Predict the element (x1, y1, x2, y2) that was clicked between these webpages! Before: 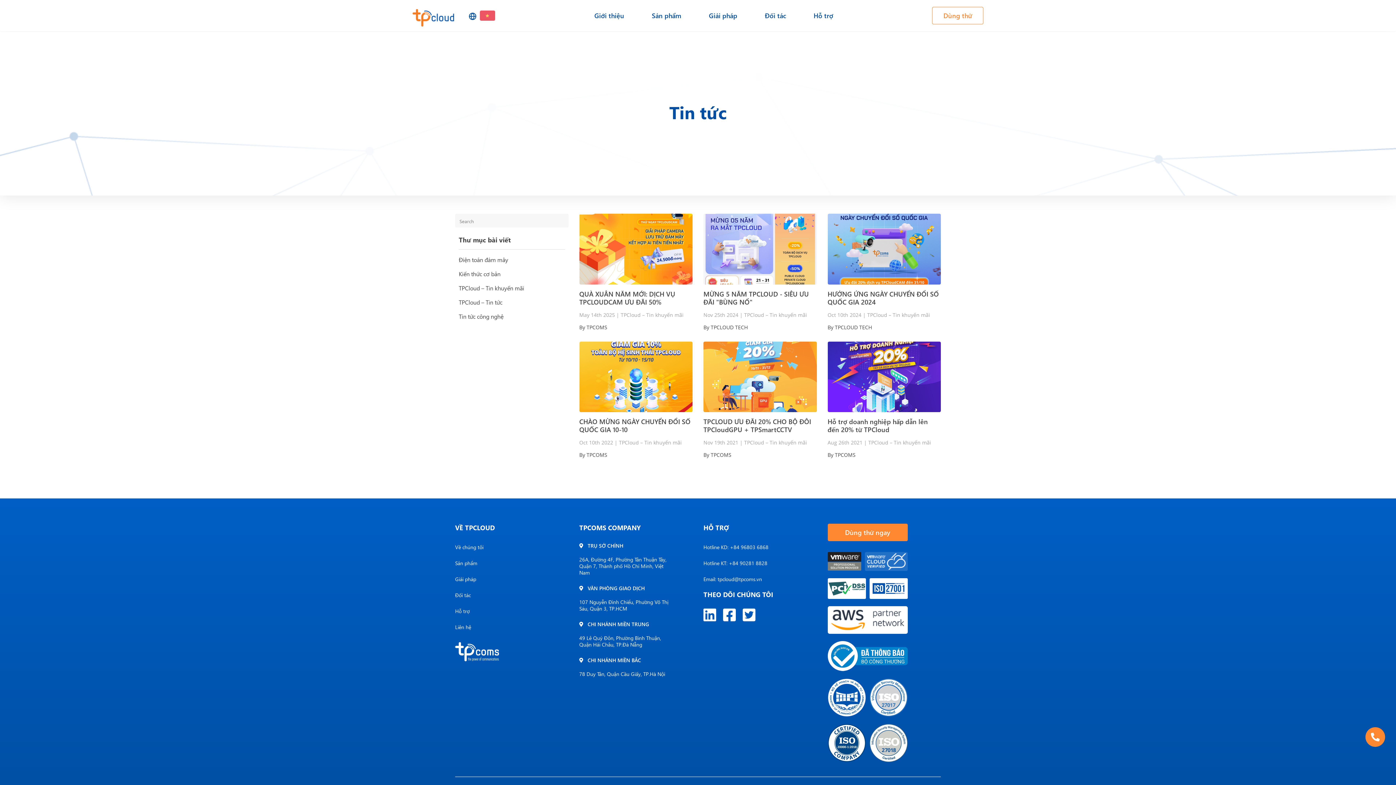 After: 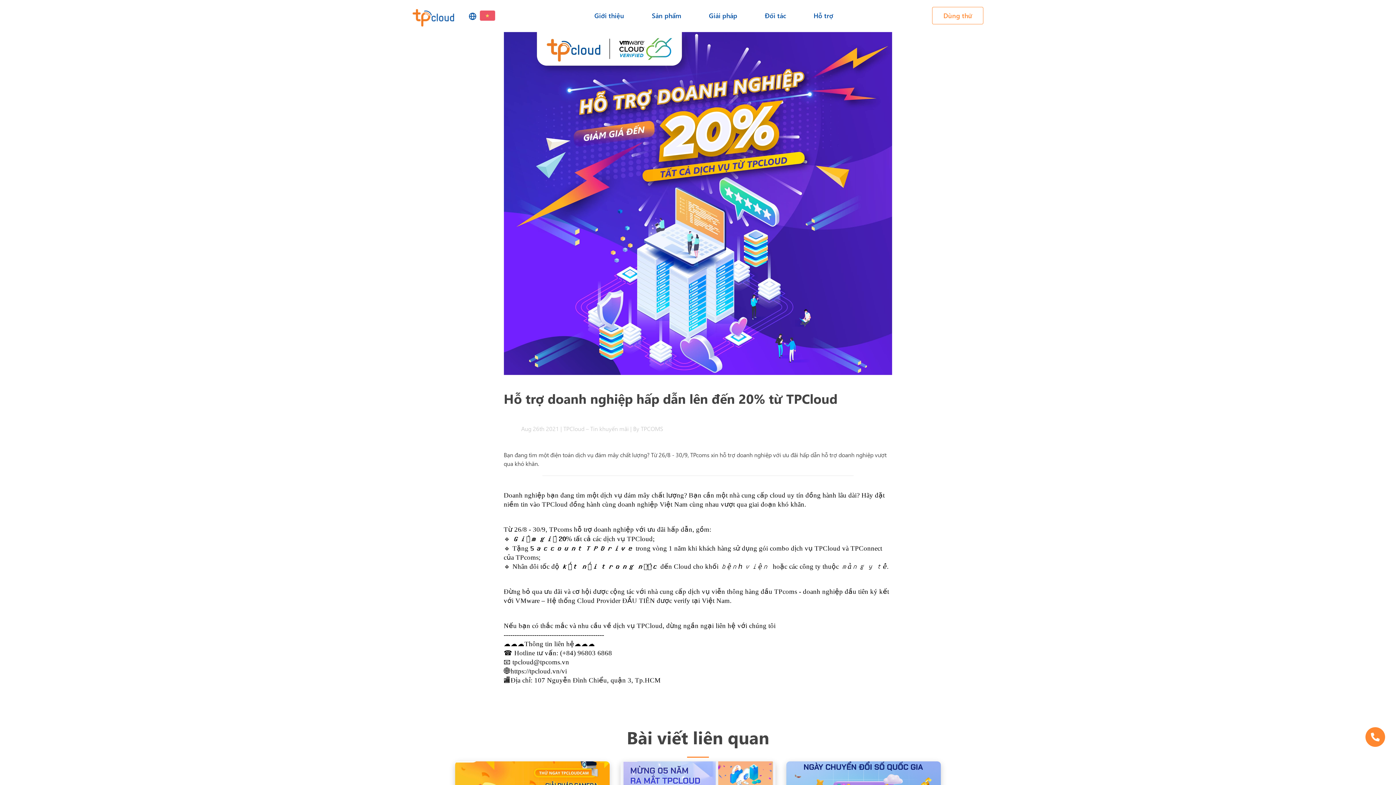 Action: bbox: (827, 439, 864, 446) label: Aug 26th 2021 